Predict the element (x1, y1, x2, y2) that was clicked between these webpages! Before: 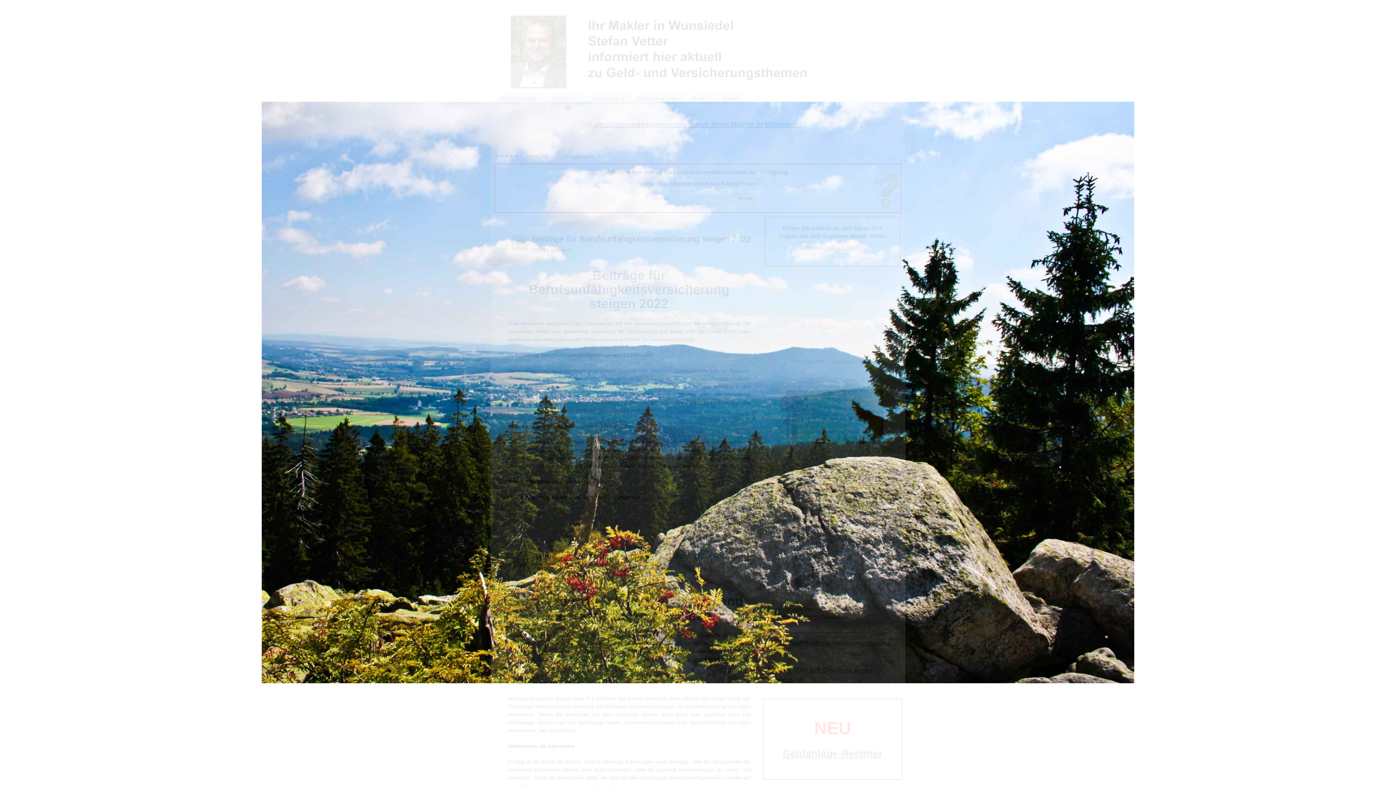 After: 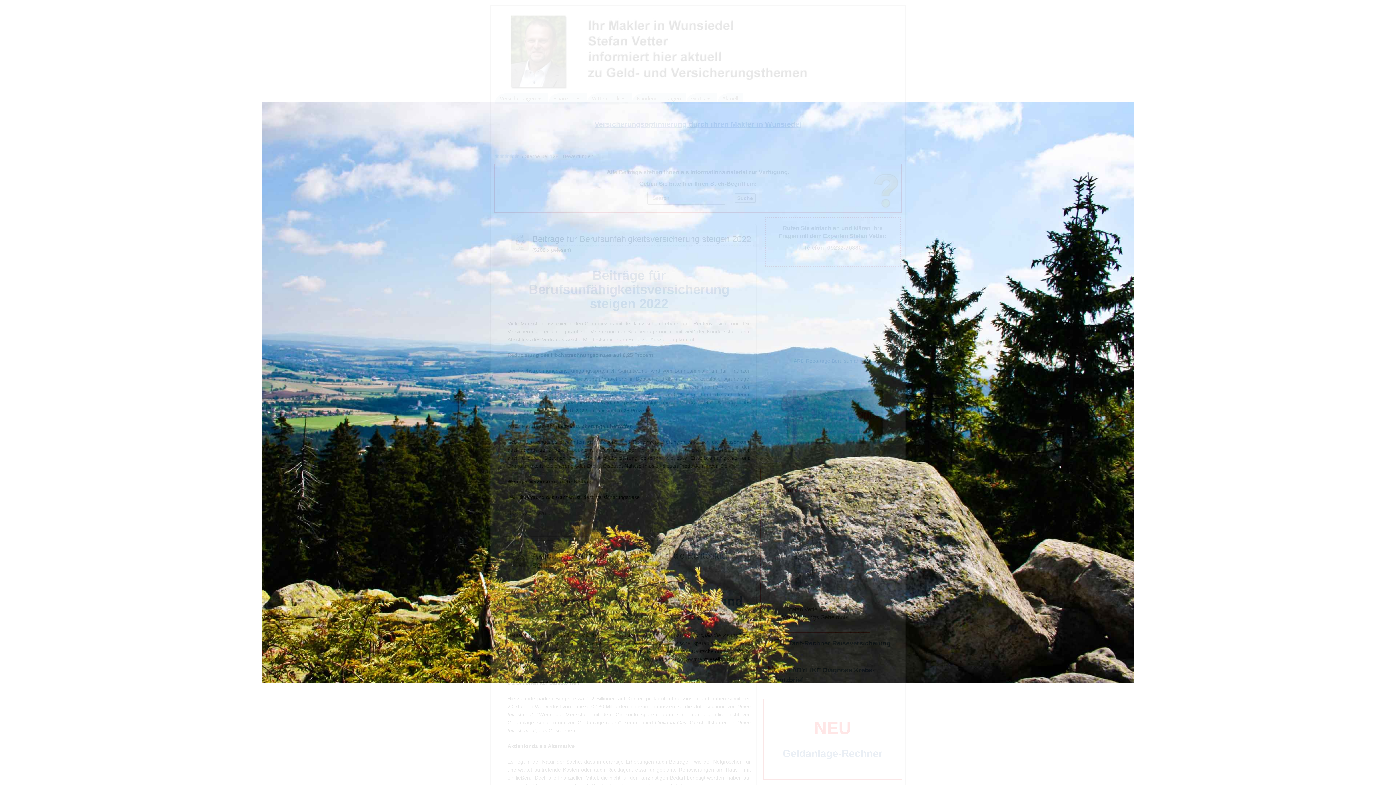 Action: bbox: (827, 244, 862, 251) label: 09232-70880